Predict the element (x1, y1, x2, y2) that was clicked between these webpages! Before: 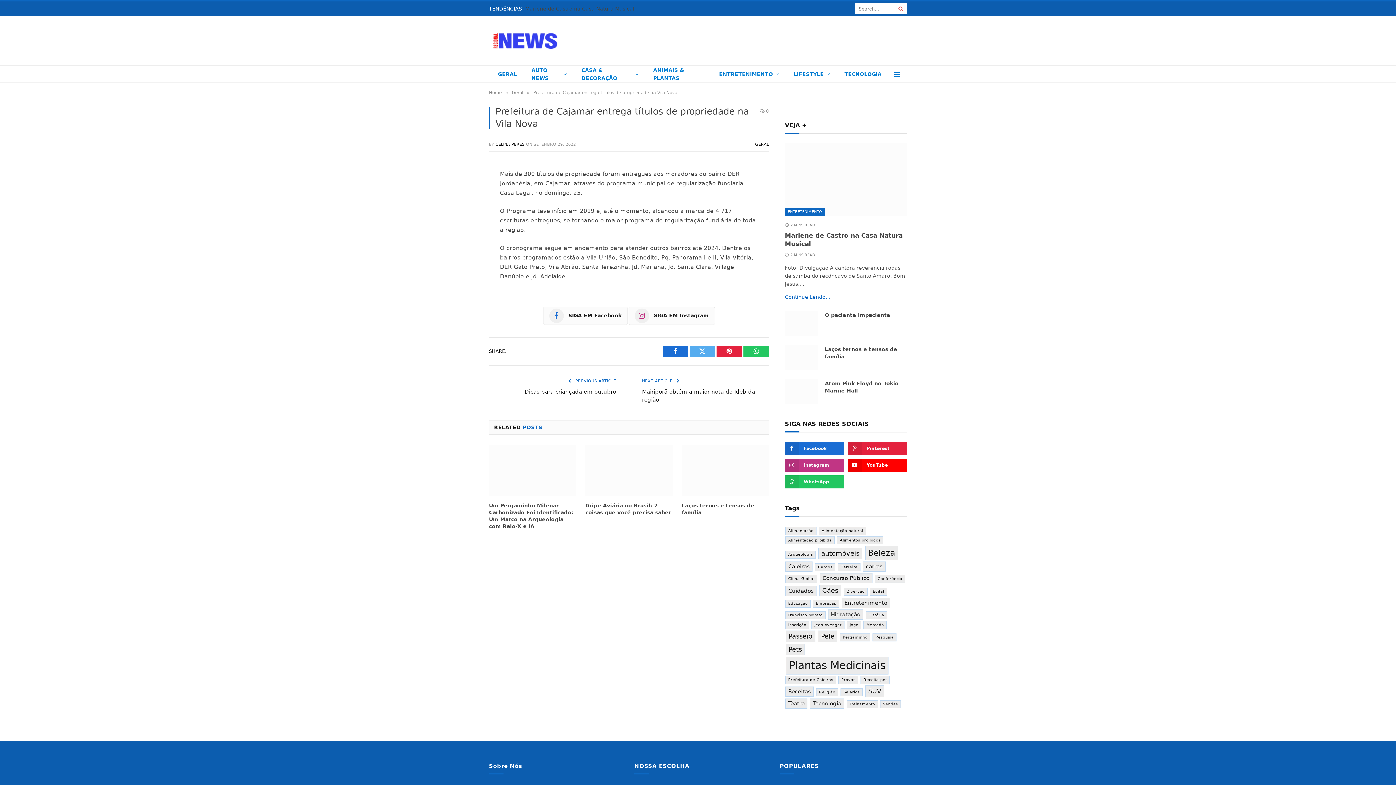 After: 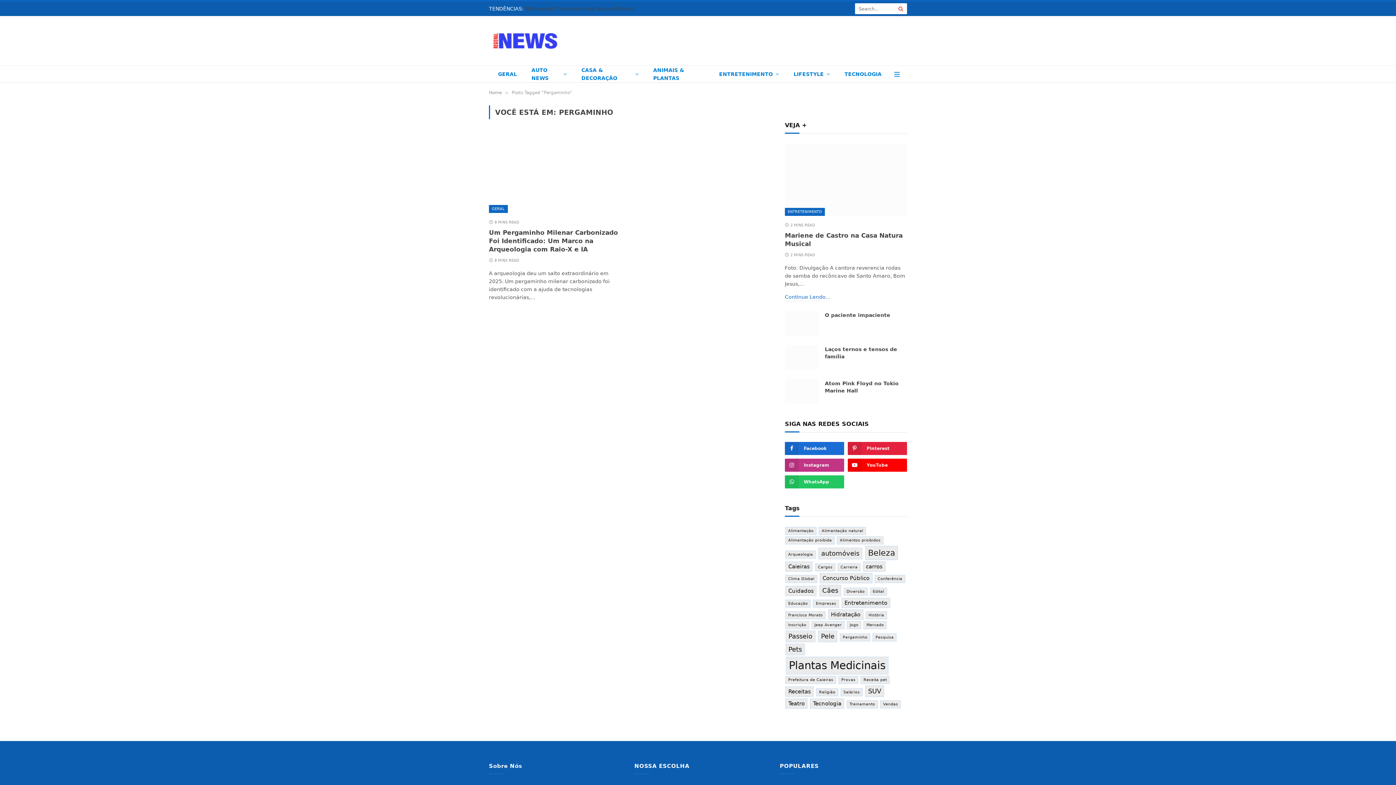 Action: label: Pergaminho (1 item) bbox: (840, 633, 870, 641)